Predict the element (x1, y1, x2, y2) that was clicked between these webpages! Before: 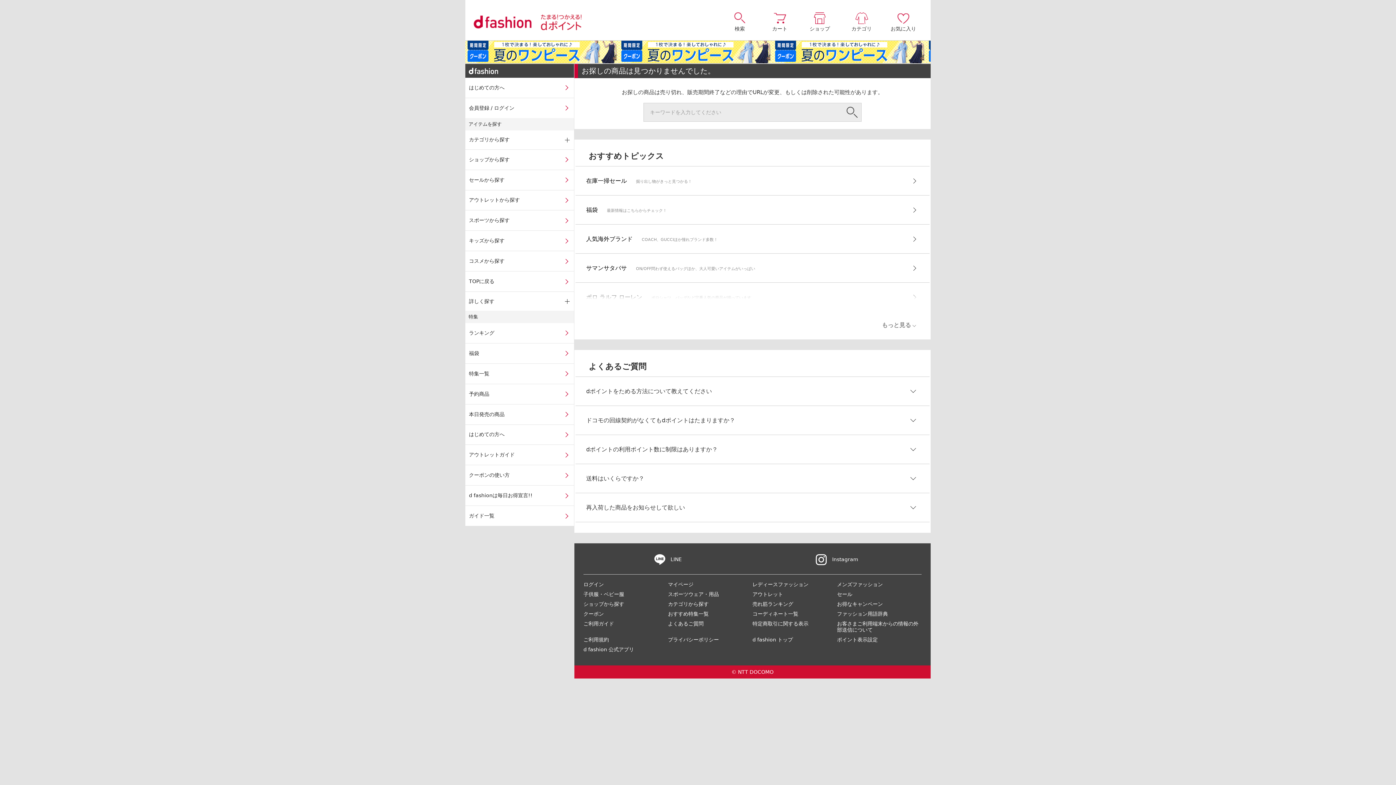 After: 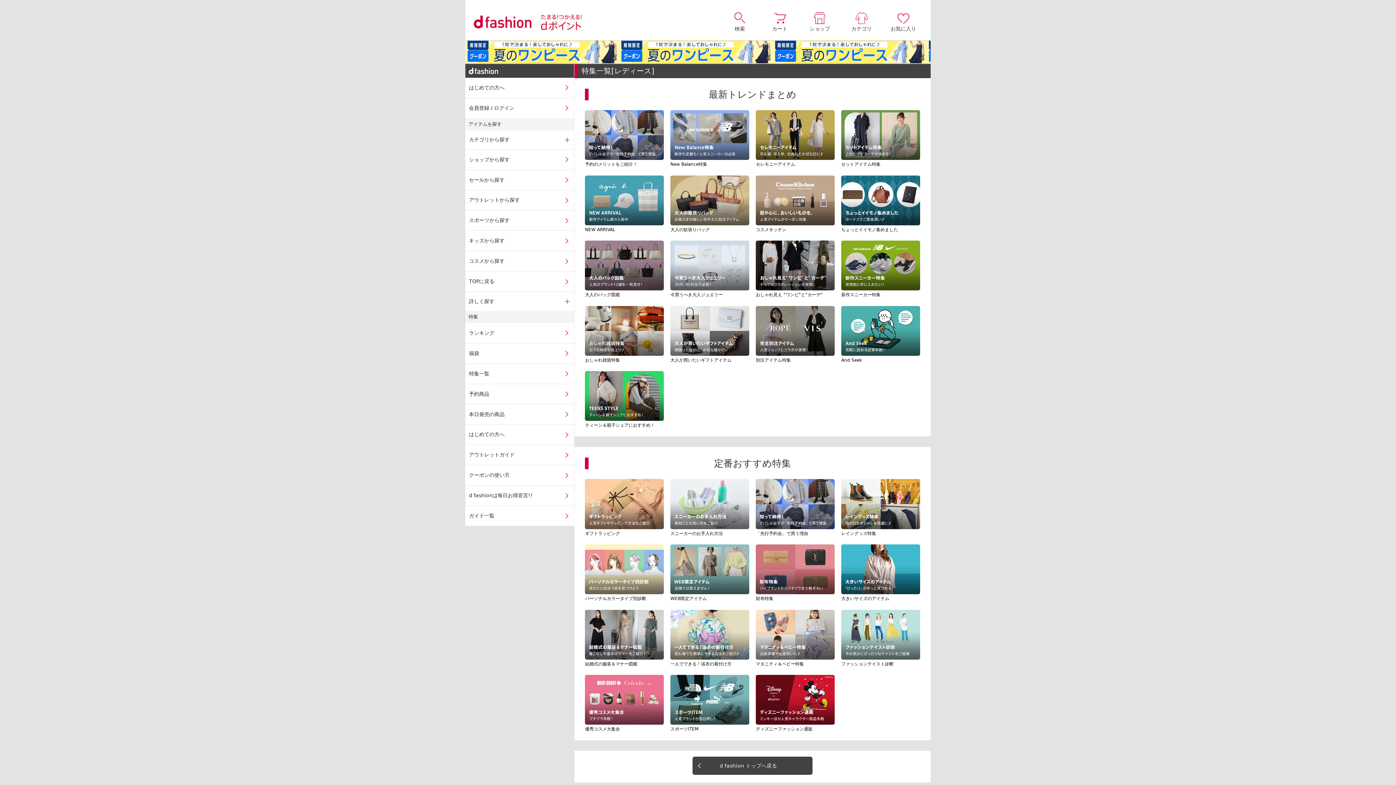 Action: bbox: (668, 611, 708, 617) label: おすすめ特集一覧